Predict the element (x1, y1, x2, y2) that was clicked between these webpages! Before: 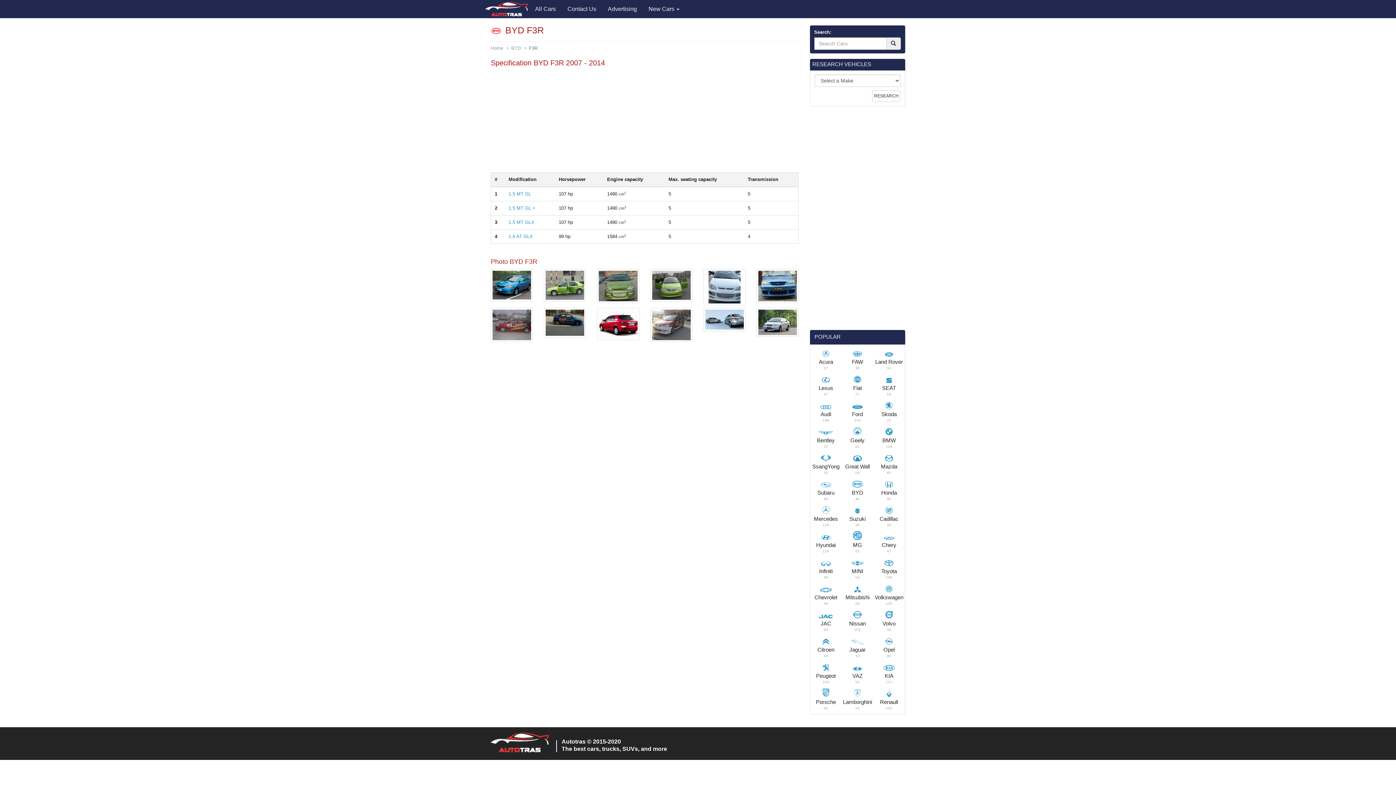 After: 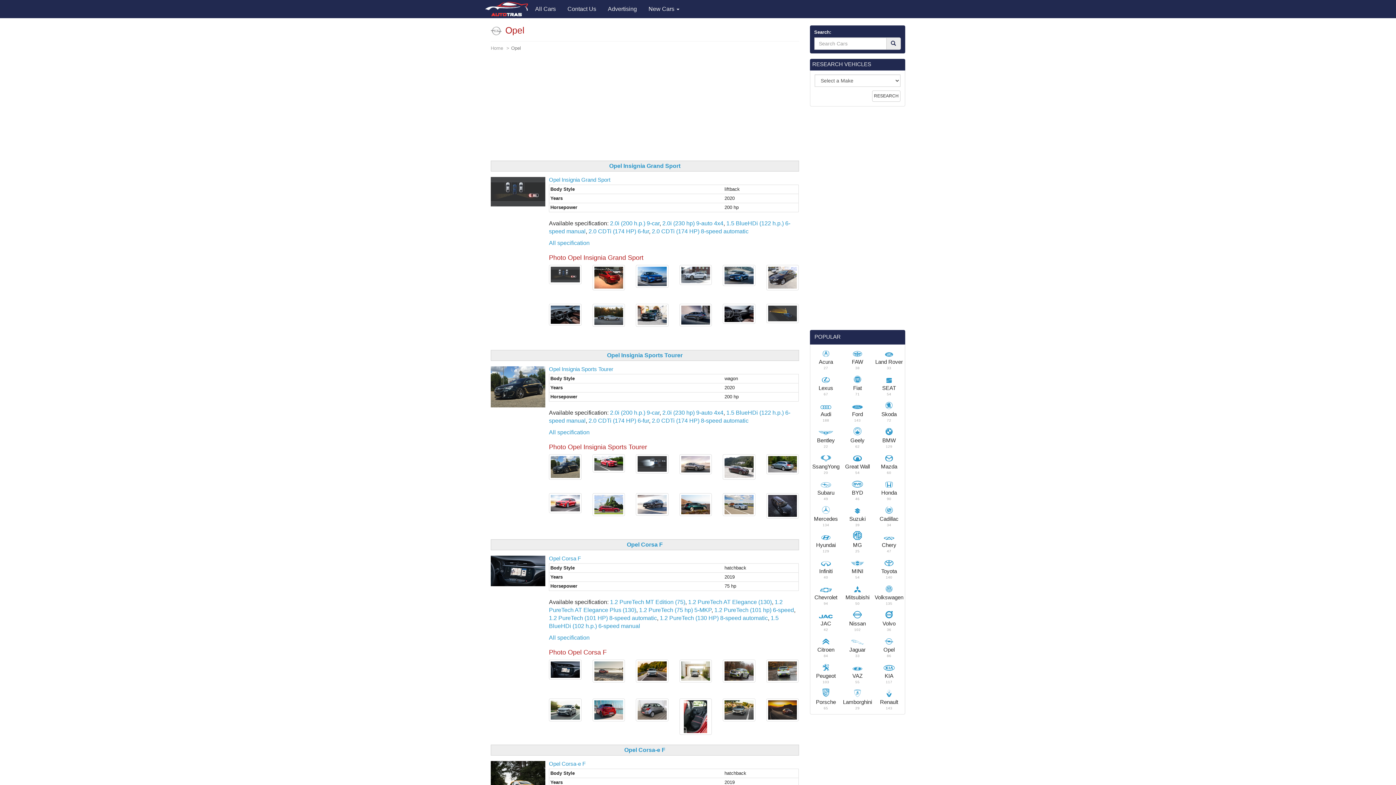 Action: bbox: (882, 640, 896, 645)